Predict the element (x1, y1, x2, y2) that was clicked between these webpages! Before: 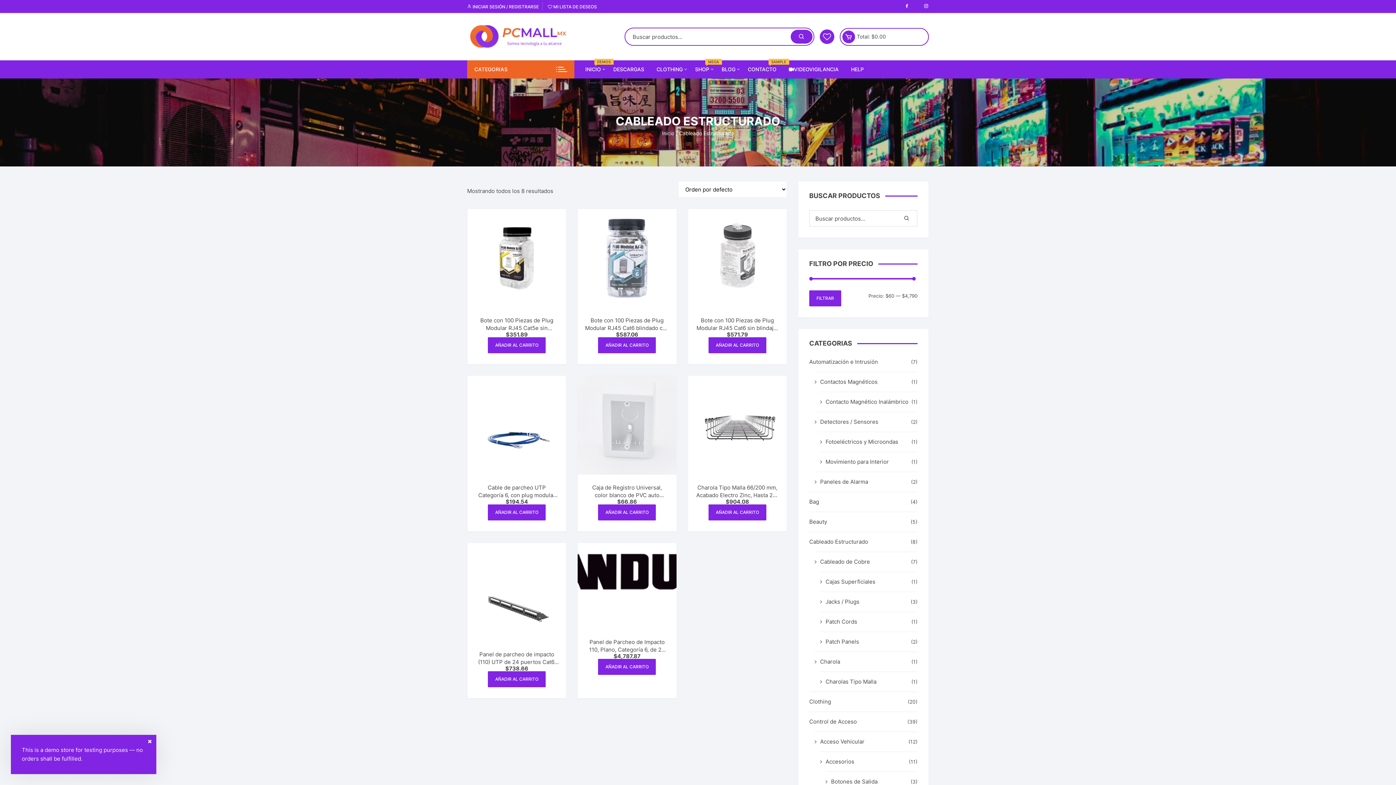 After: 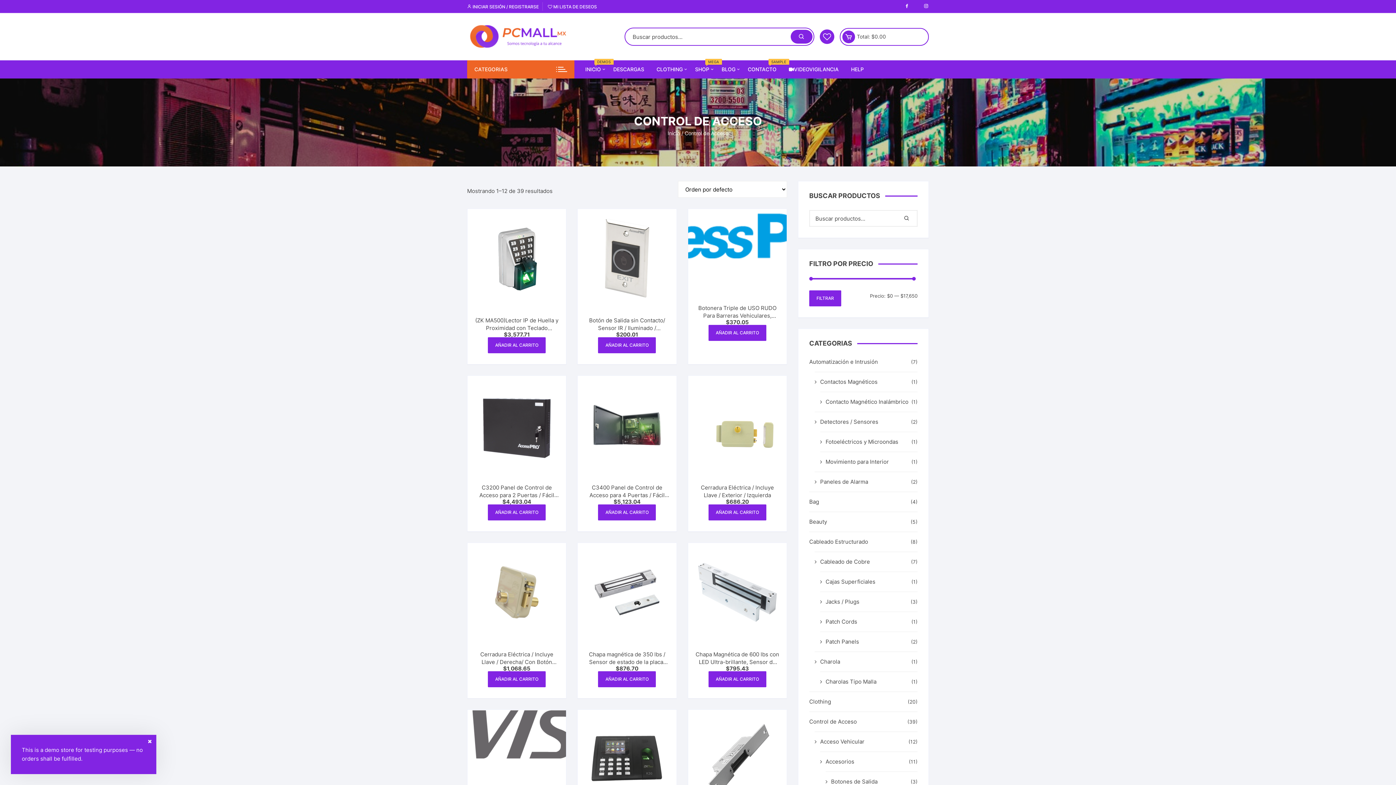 Action: label: Control de Acceso bbox: (809, 717, 857, 726)